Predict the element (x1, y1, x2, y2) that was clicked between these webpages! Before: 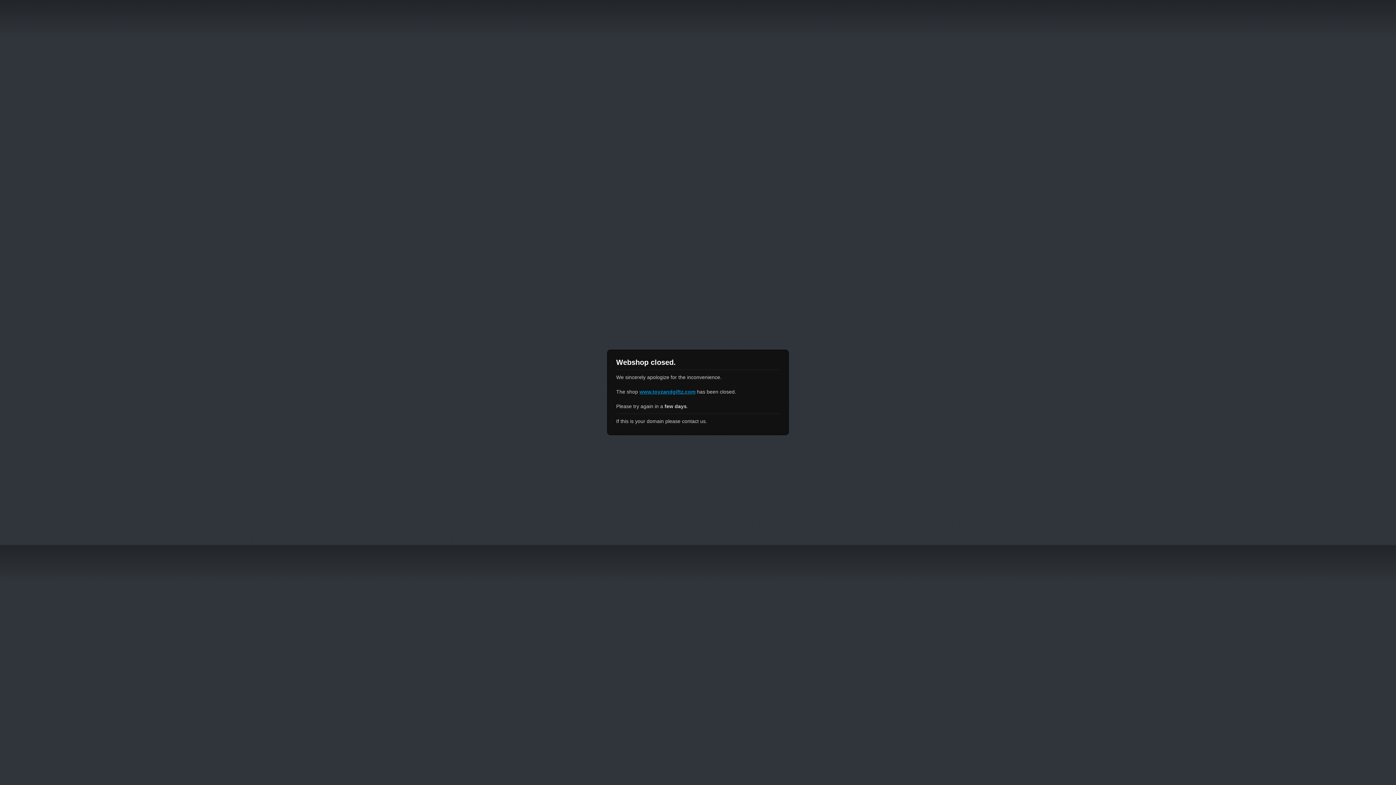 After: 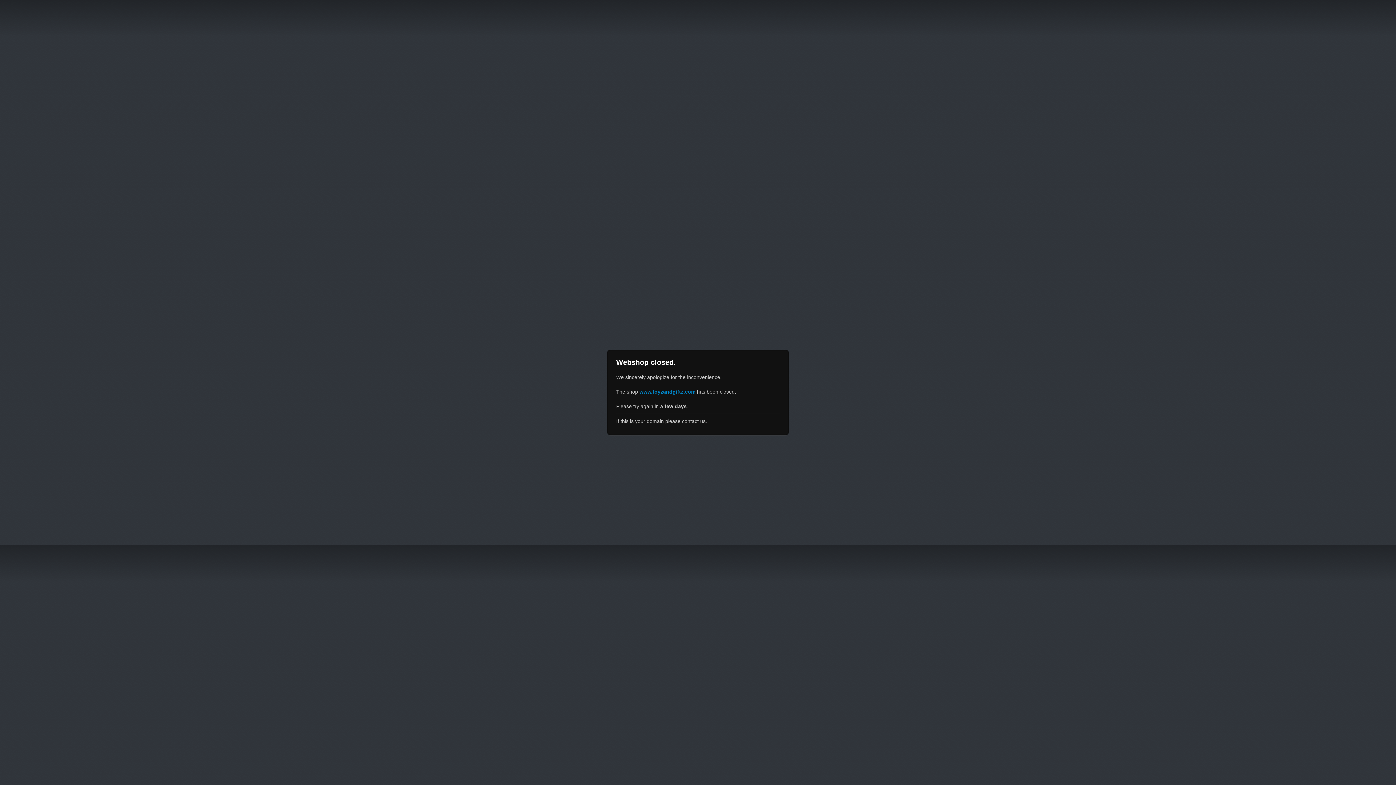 Action: label: www.toyzandgiftz.com bbox: (639, 389, 695, 394)